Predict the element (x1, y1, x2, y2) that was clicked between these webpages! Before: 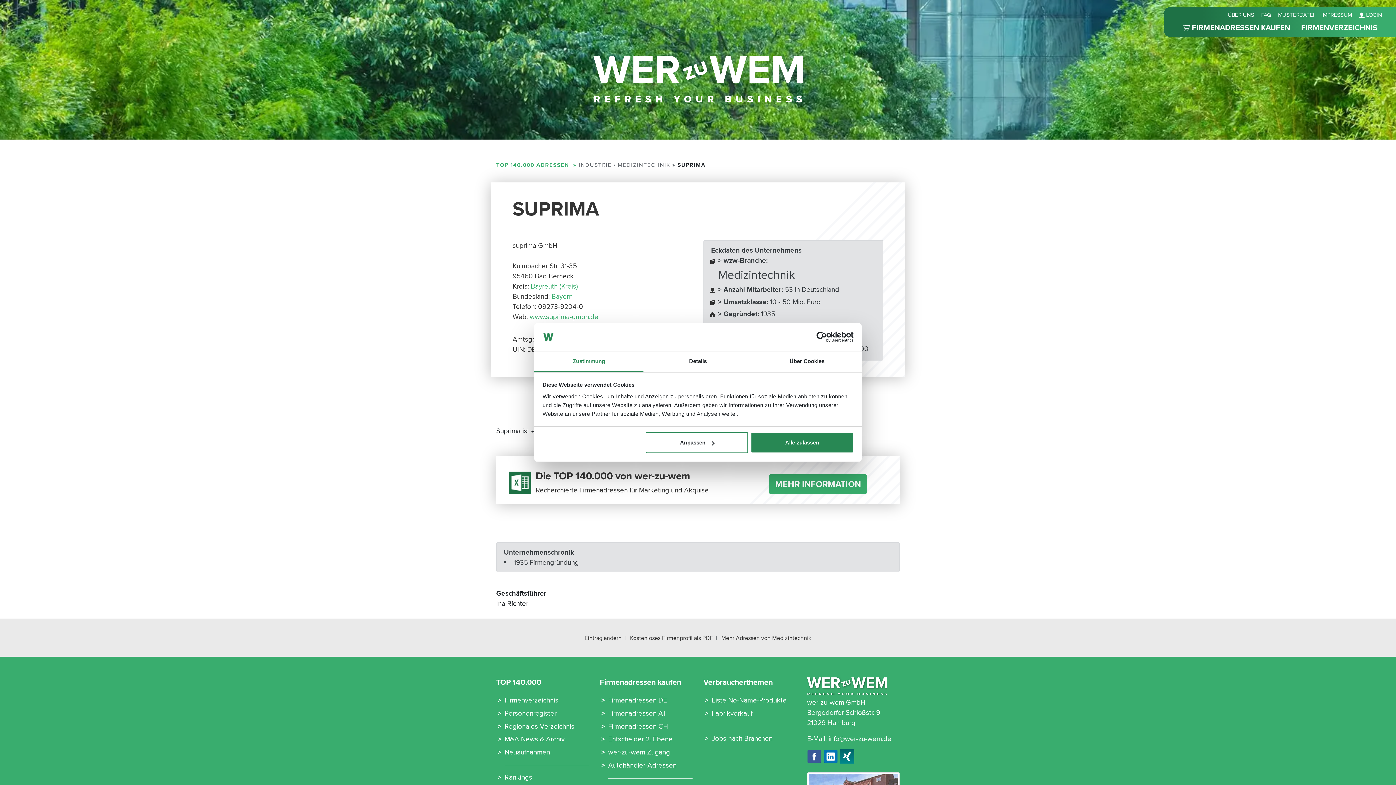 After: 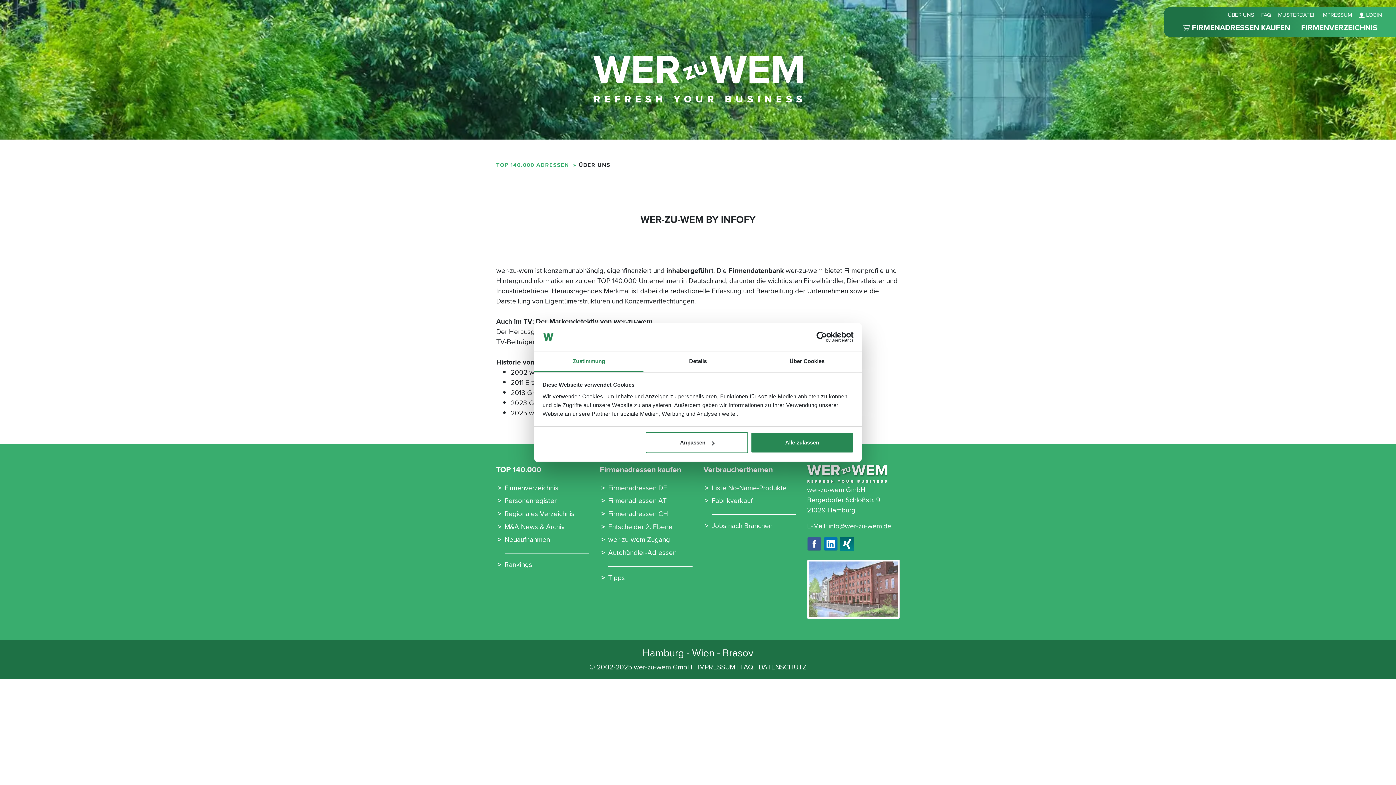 Action: bbox: (807, 680, 887, 691)